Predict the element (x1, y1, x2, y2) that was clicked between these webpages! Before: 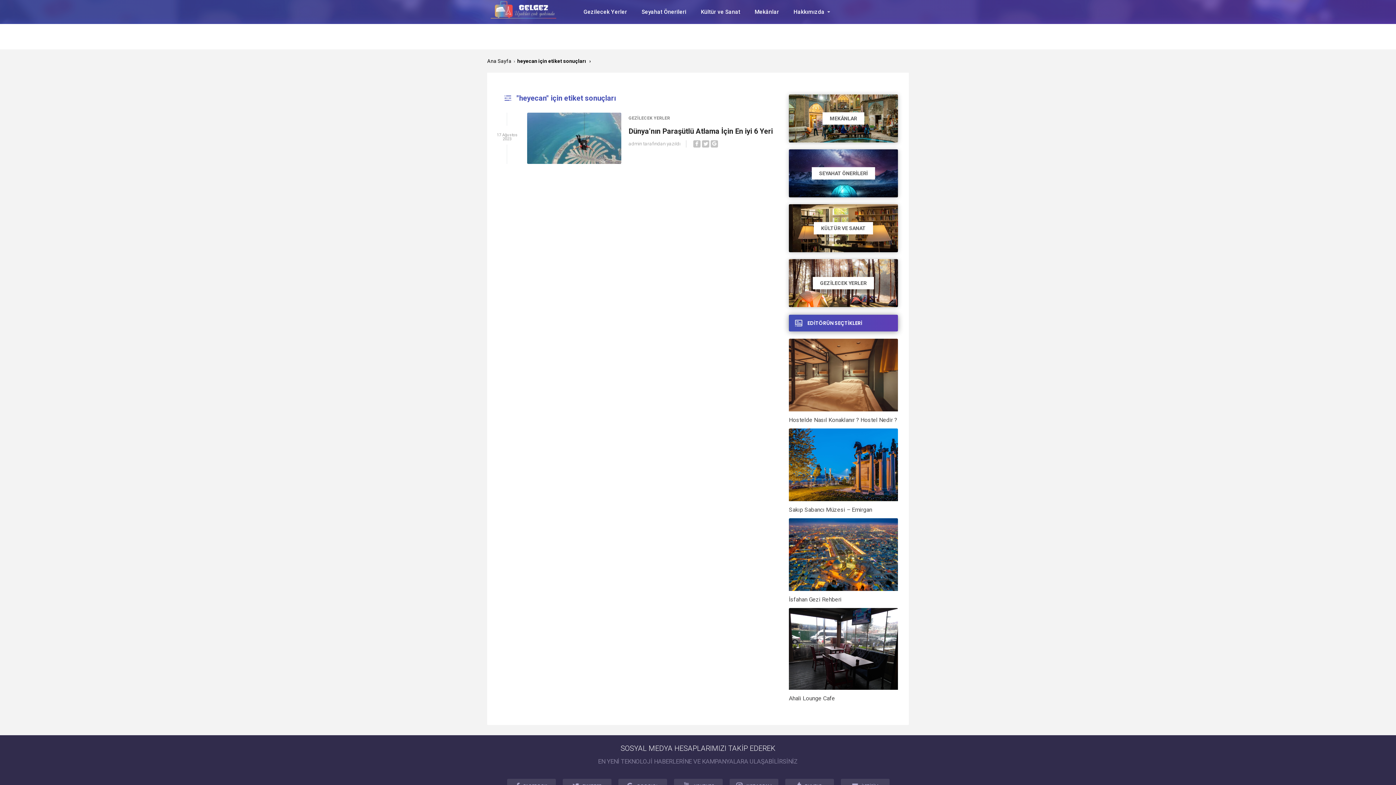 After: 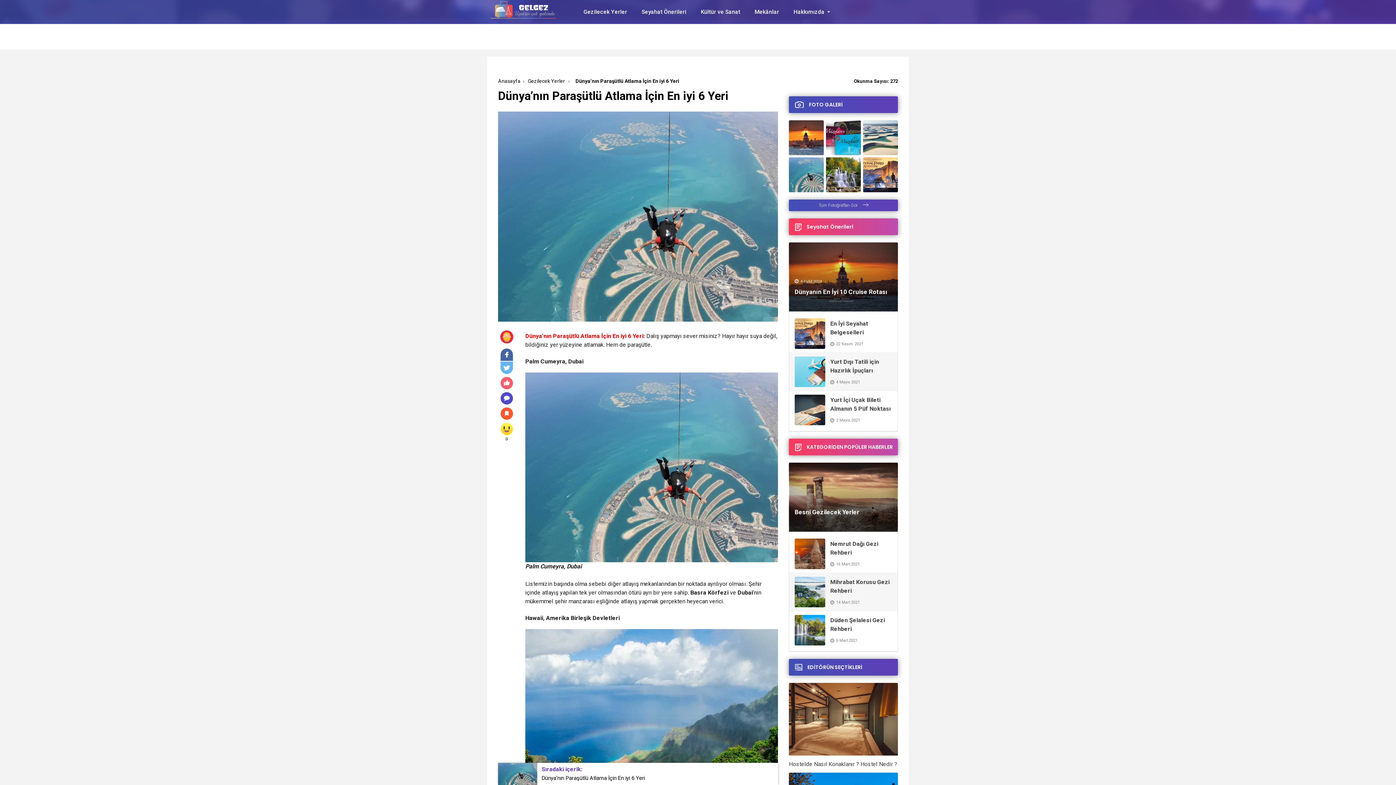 Action: bbox: (527, 112, 621, 164)